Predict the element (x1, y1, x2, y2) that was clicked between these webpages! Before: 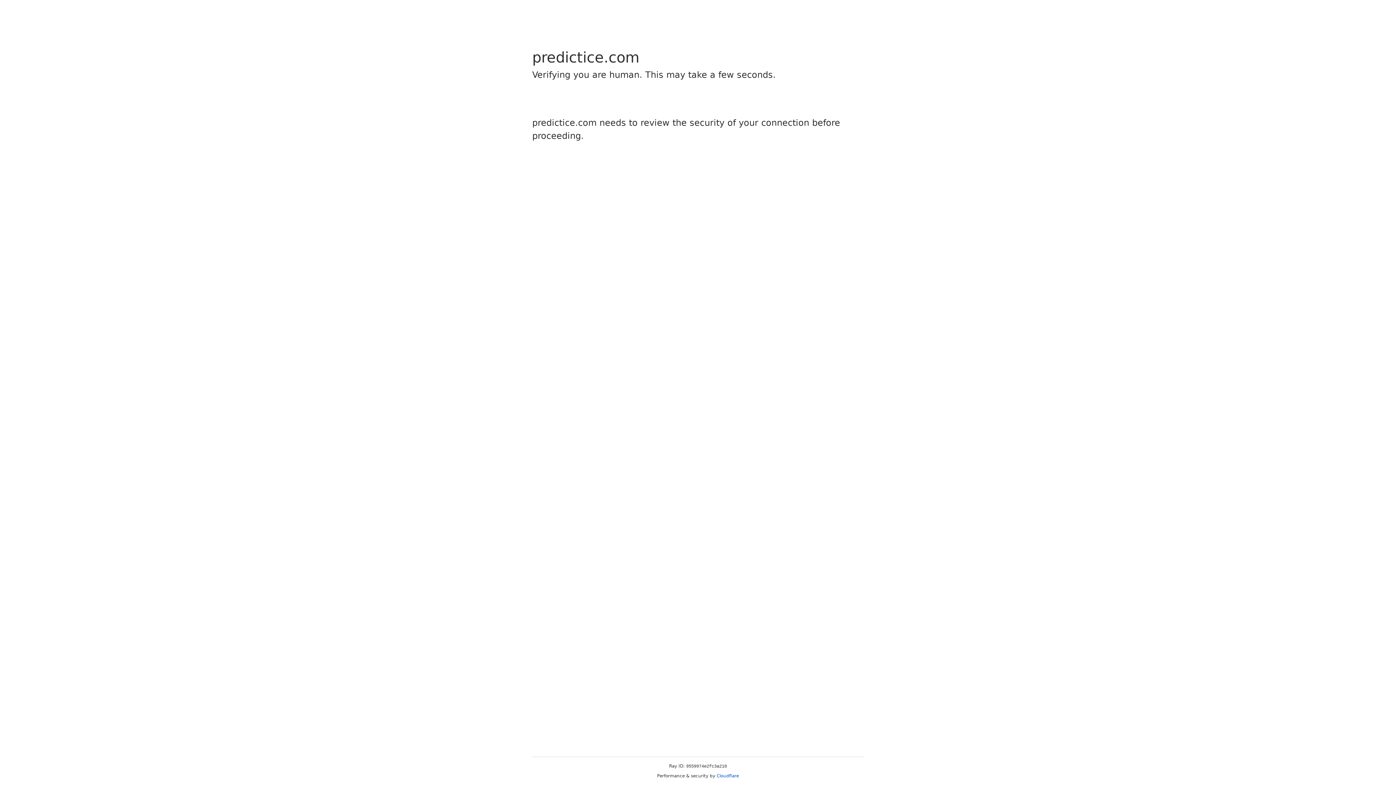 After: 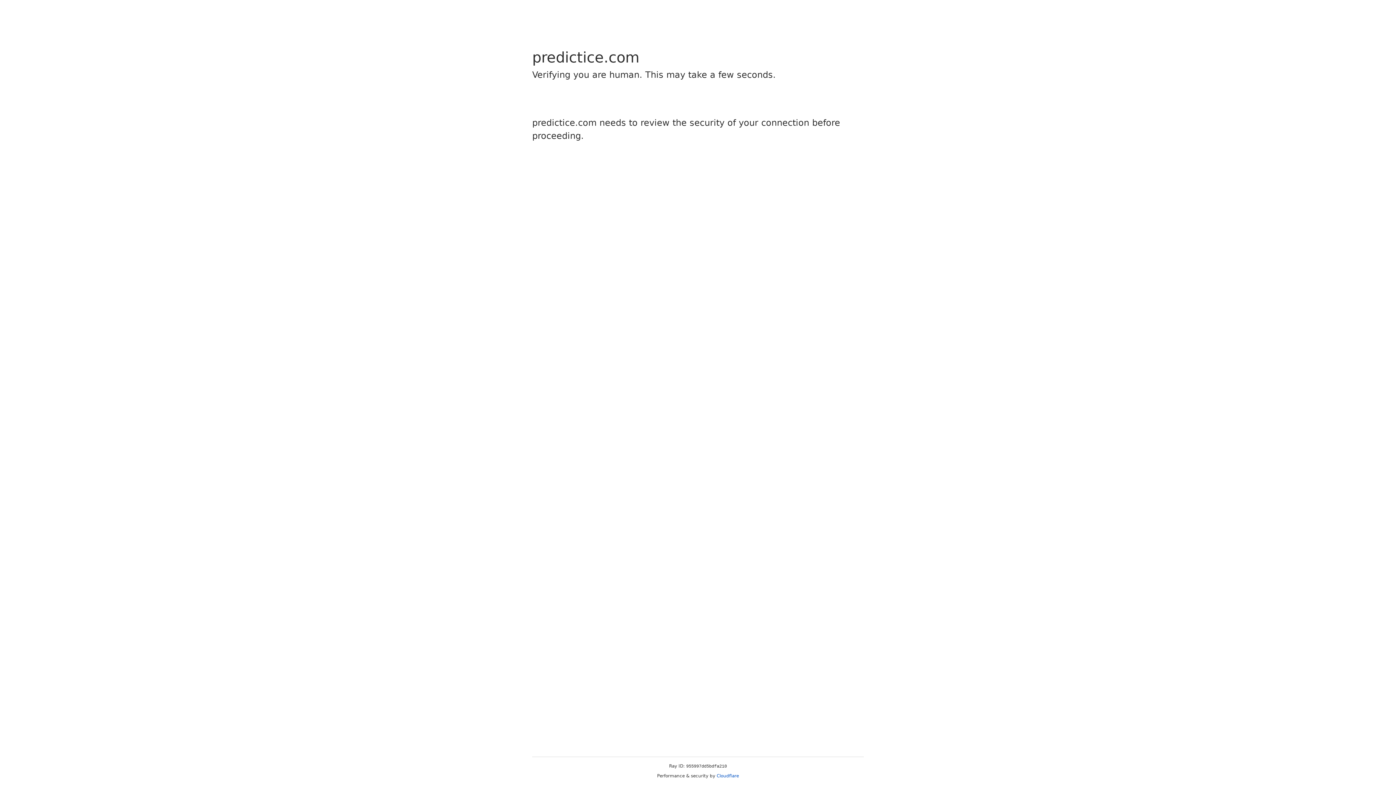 Action: bbox: (716, 773, 739, 778) label: Cloudflare